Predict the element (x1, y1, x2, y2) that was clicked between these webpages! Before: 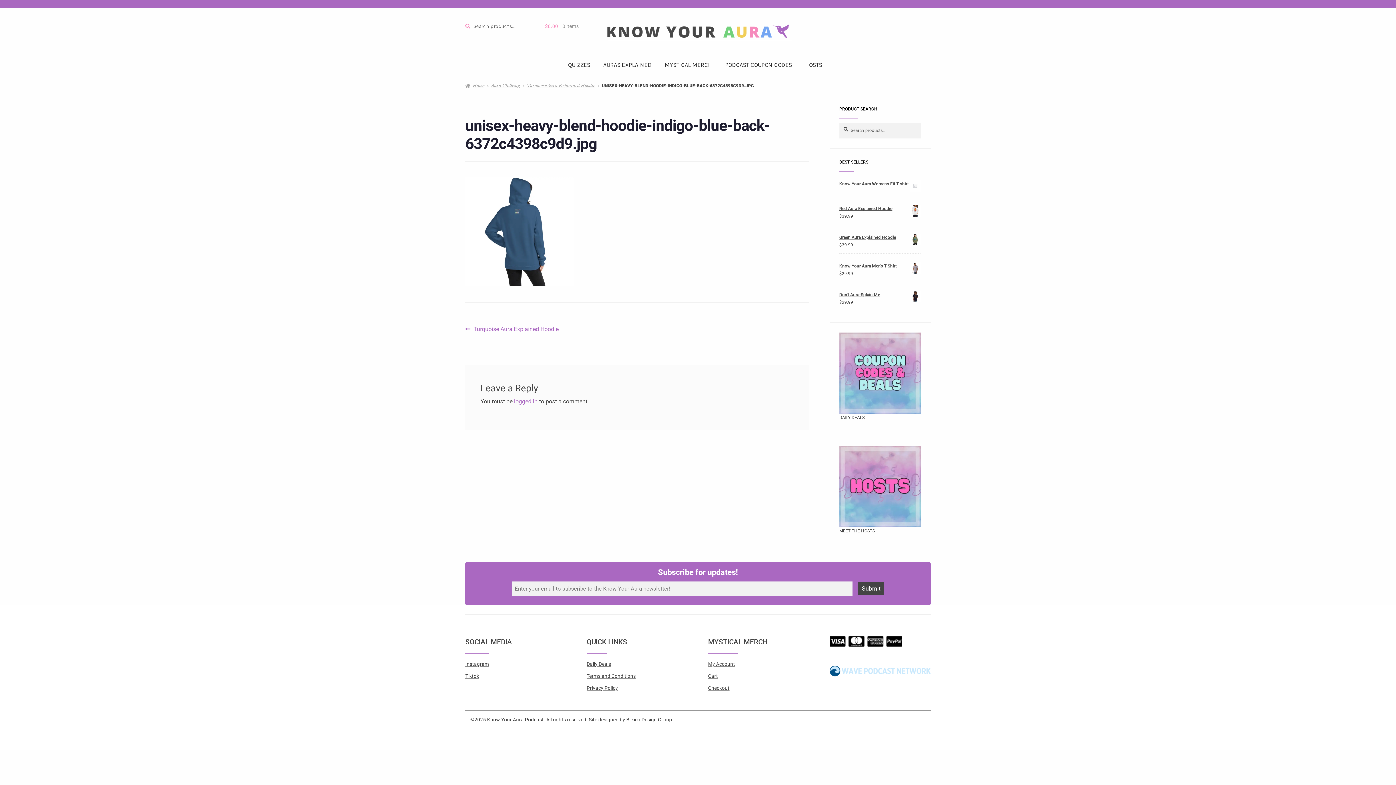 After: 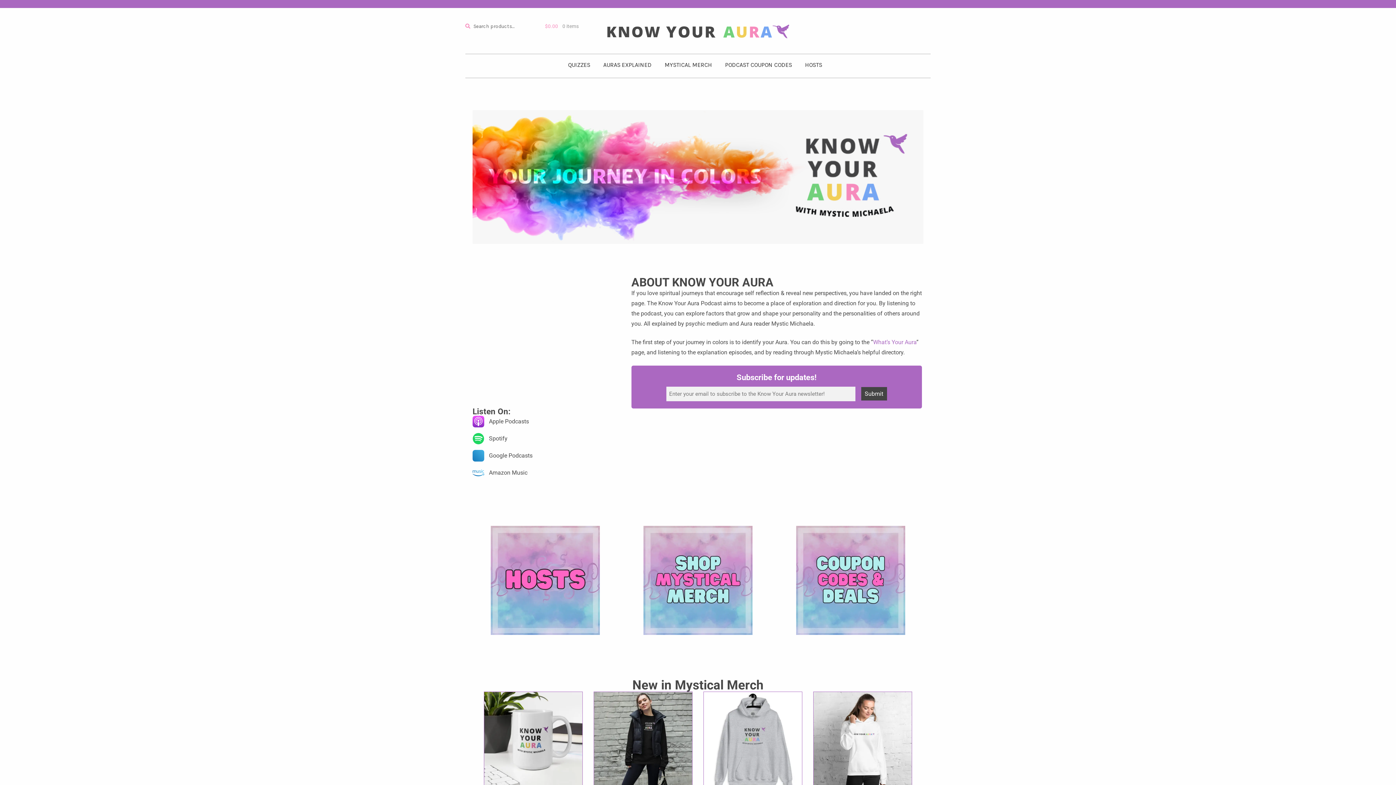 Action: label: Home bbox: (465, 82, 484, 88)